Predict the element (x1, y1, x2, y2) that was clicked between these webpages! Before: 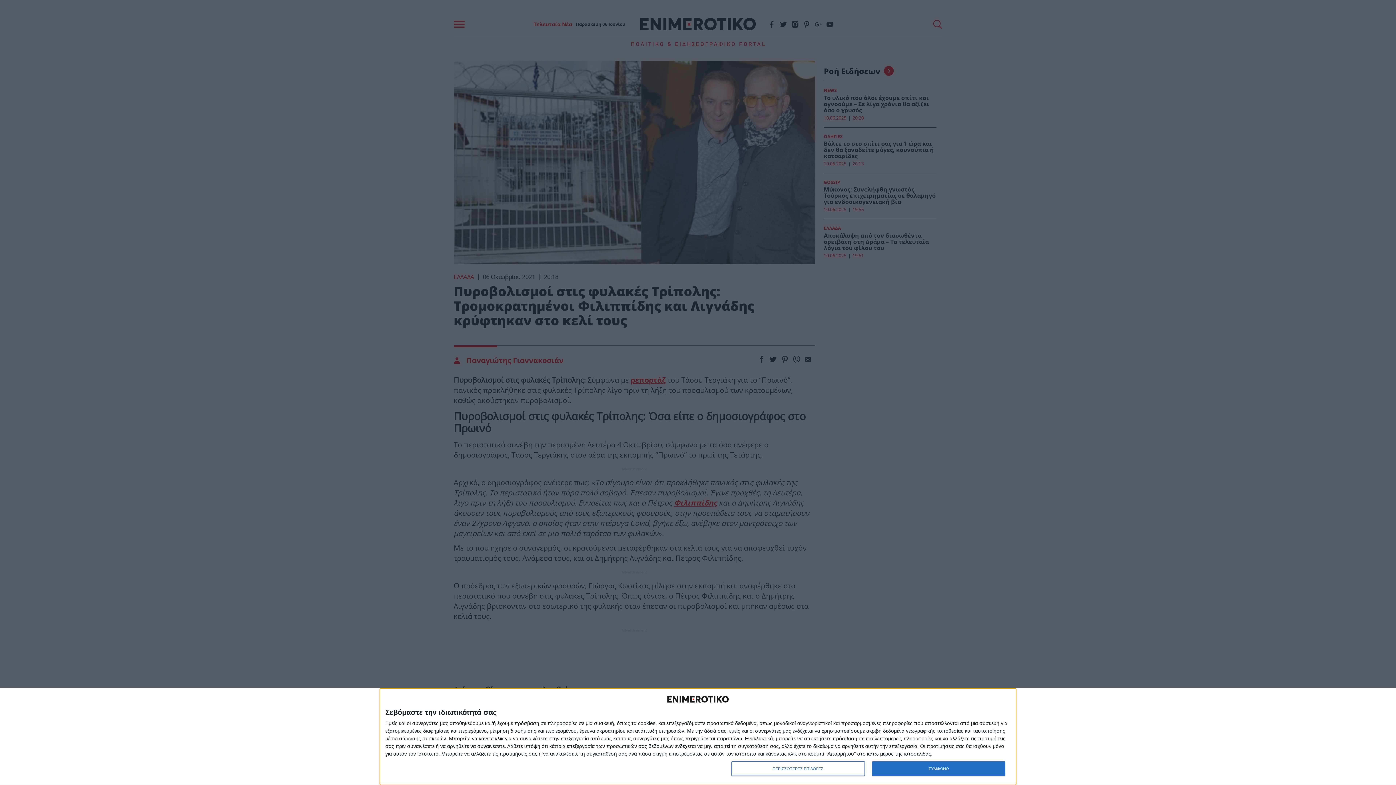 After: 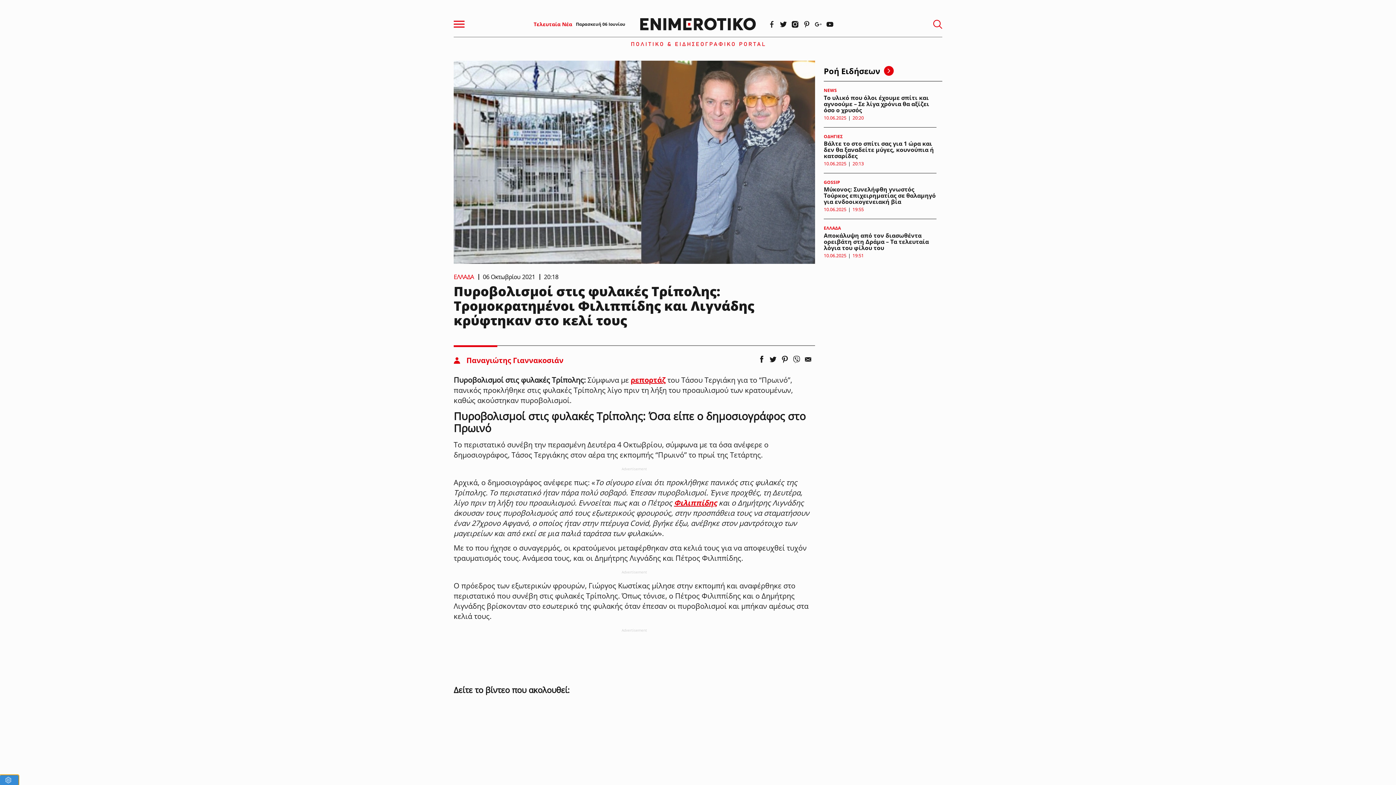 Action: bbox: (872, 761, 1005, 776) label: ΣΥΜΦΩΝΩ